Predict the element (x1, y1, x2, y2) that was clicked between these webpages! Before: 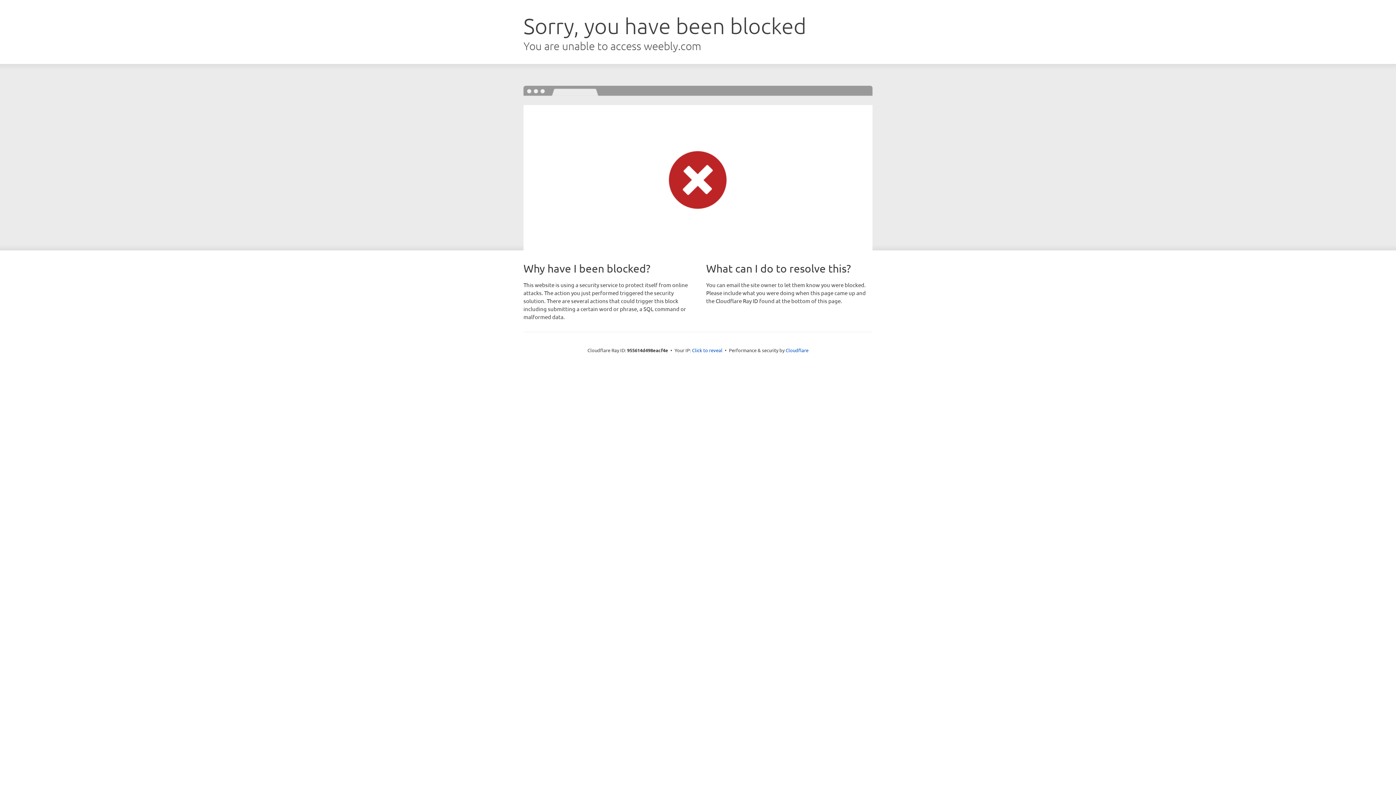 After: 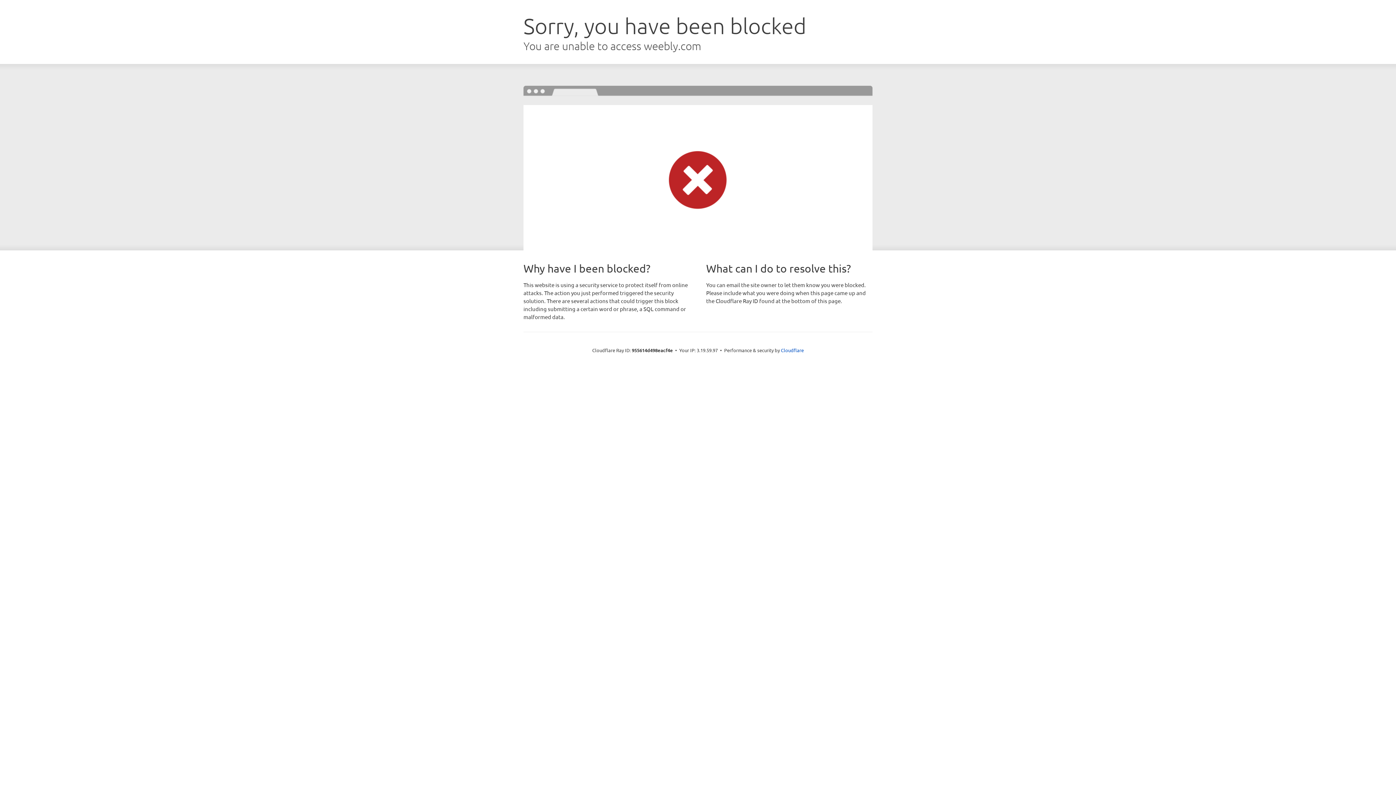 Action: label: Click to reveal bbox: (692, 346, 722, 353)